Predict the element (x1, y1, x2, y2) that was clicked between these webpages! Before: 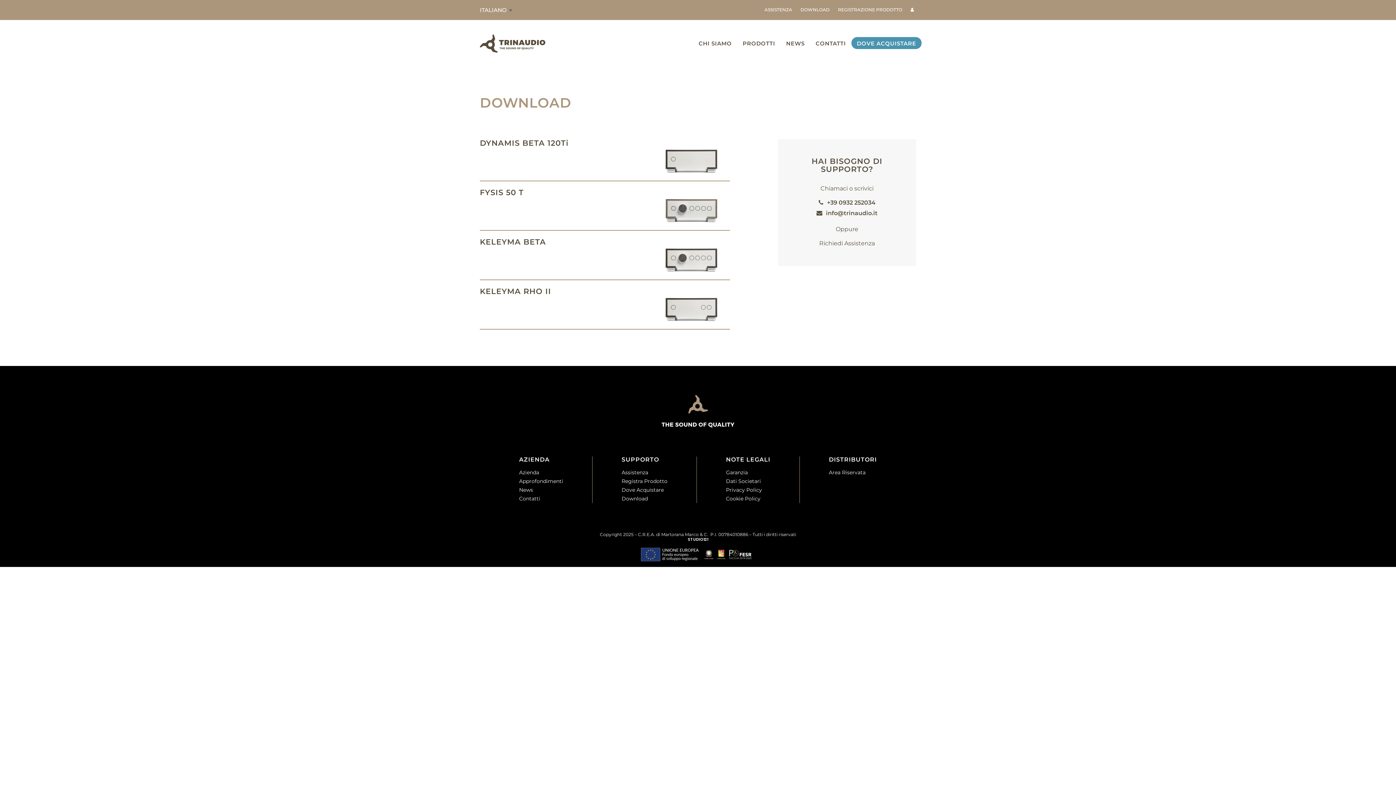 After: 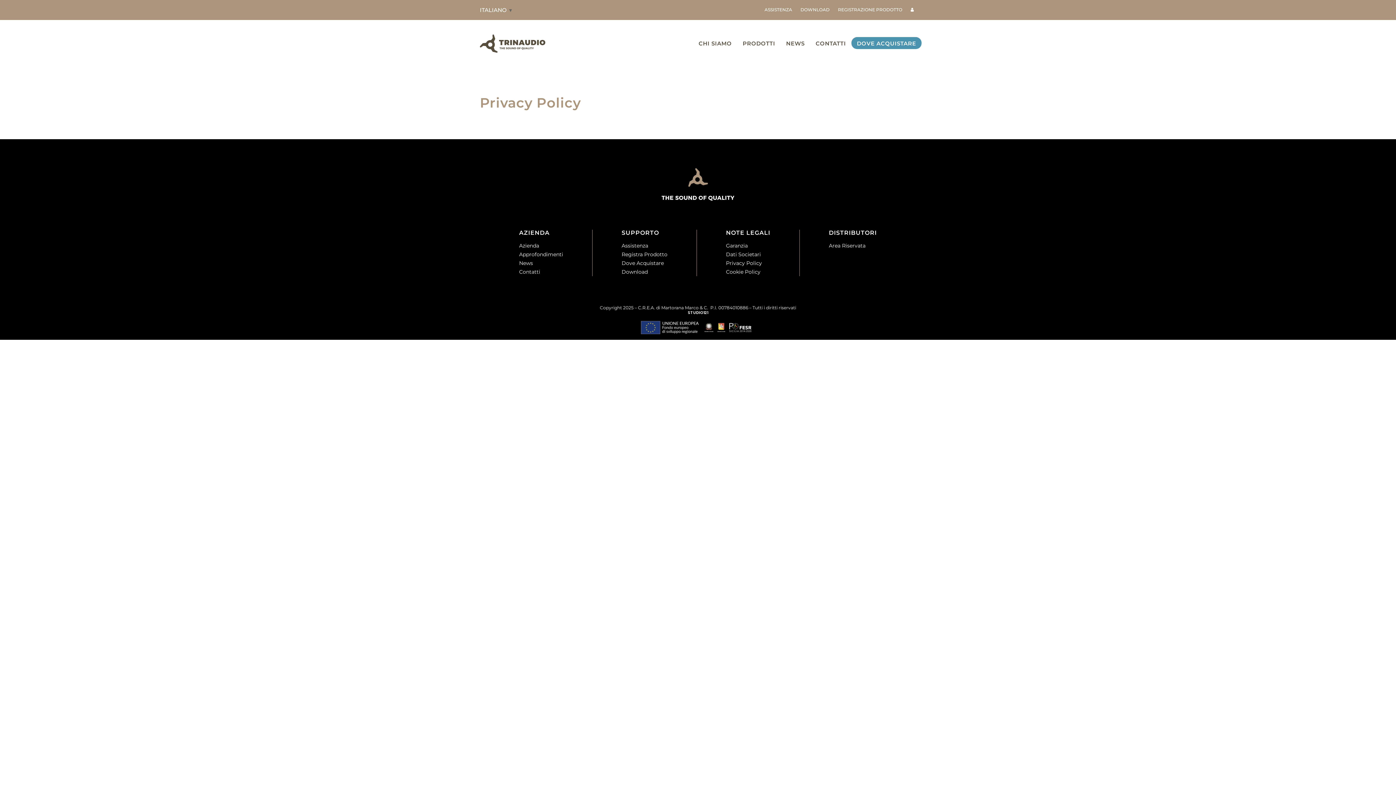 Action: bbox: (726, 486, 762, 493) label: Privacy Policy